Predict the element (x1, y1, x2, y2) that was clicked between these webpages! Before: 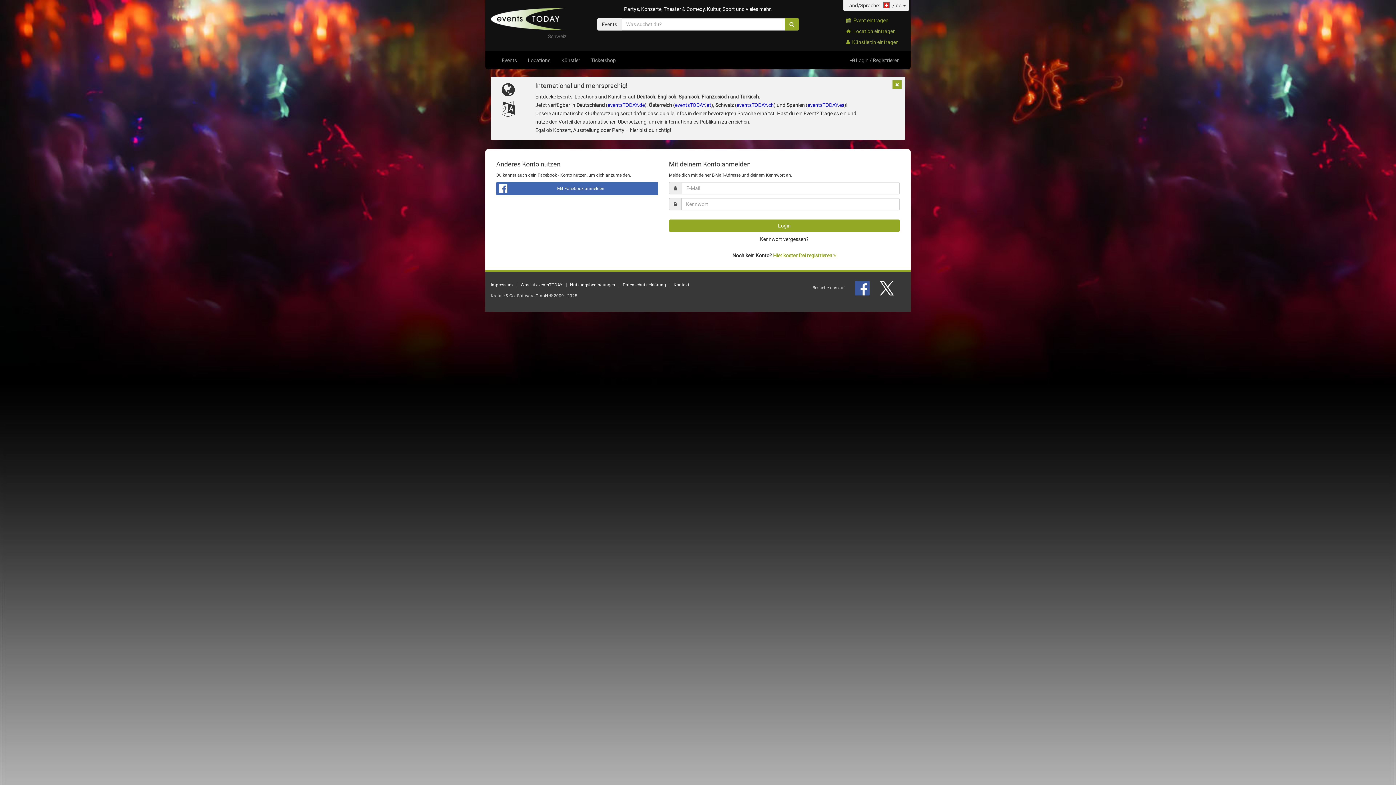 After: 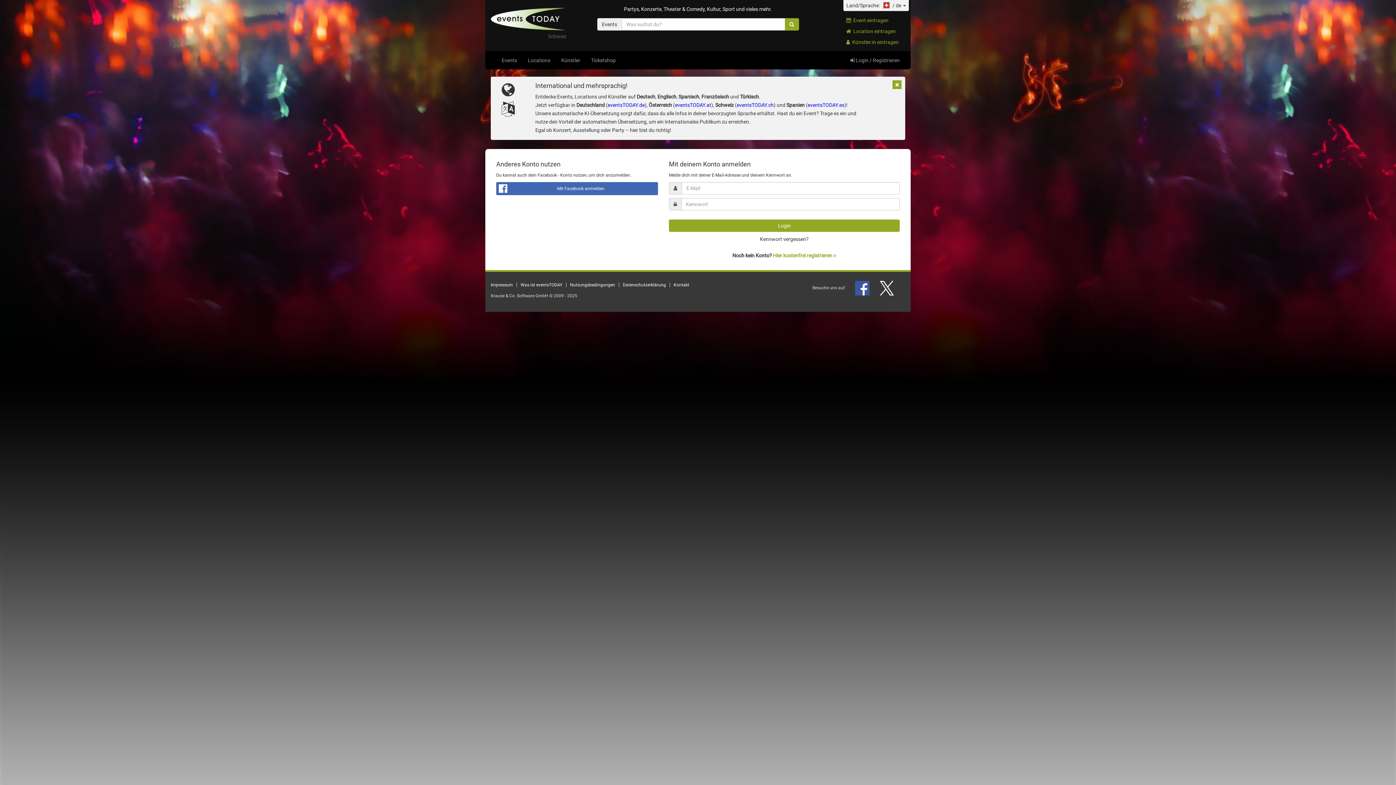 Action: label:   bbox: (879, 285, 895, 290)